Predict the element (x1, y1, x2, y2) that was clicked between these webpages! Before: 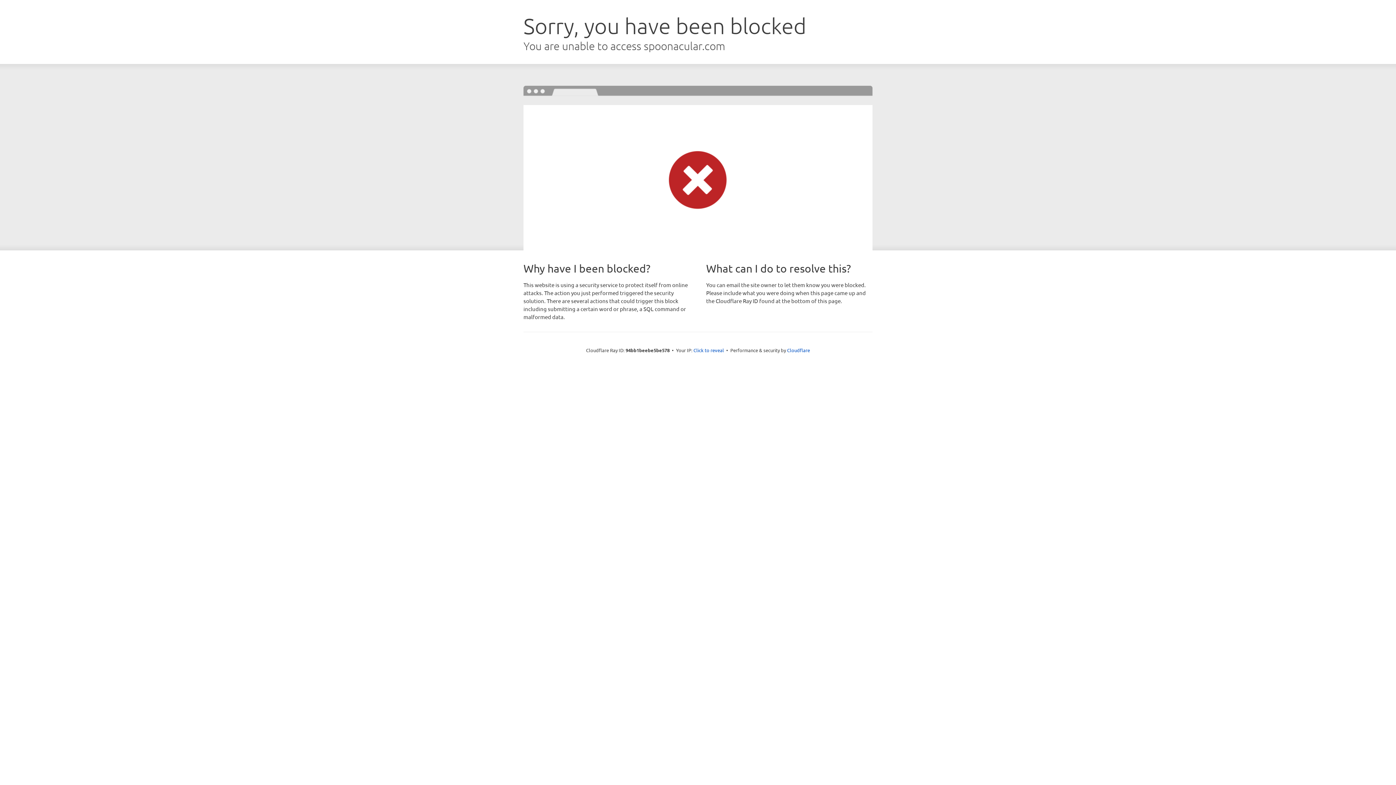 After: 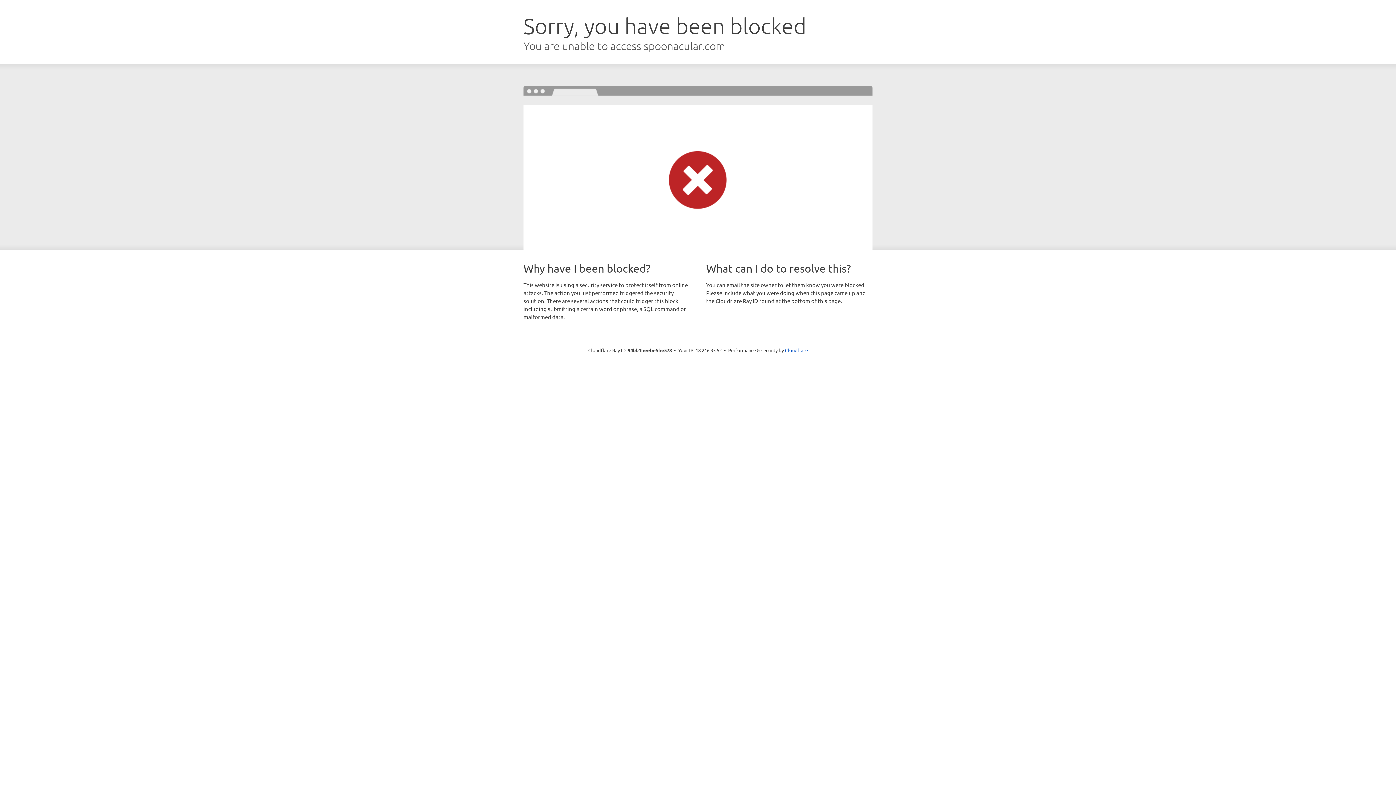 Action: label: Click to reveal bbox: (693, 346, 724, 353)